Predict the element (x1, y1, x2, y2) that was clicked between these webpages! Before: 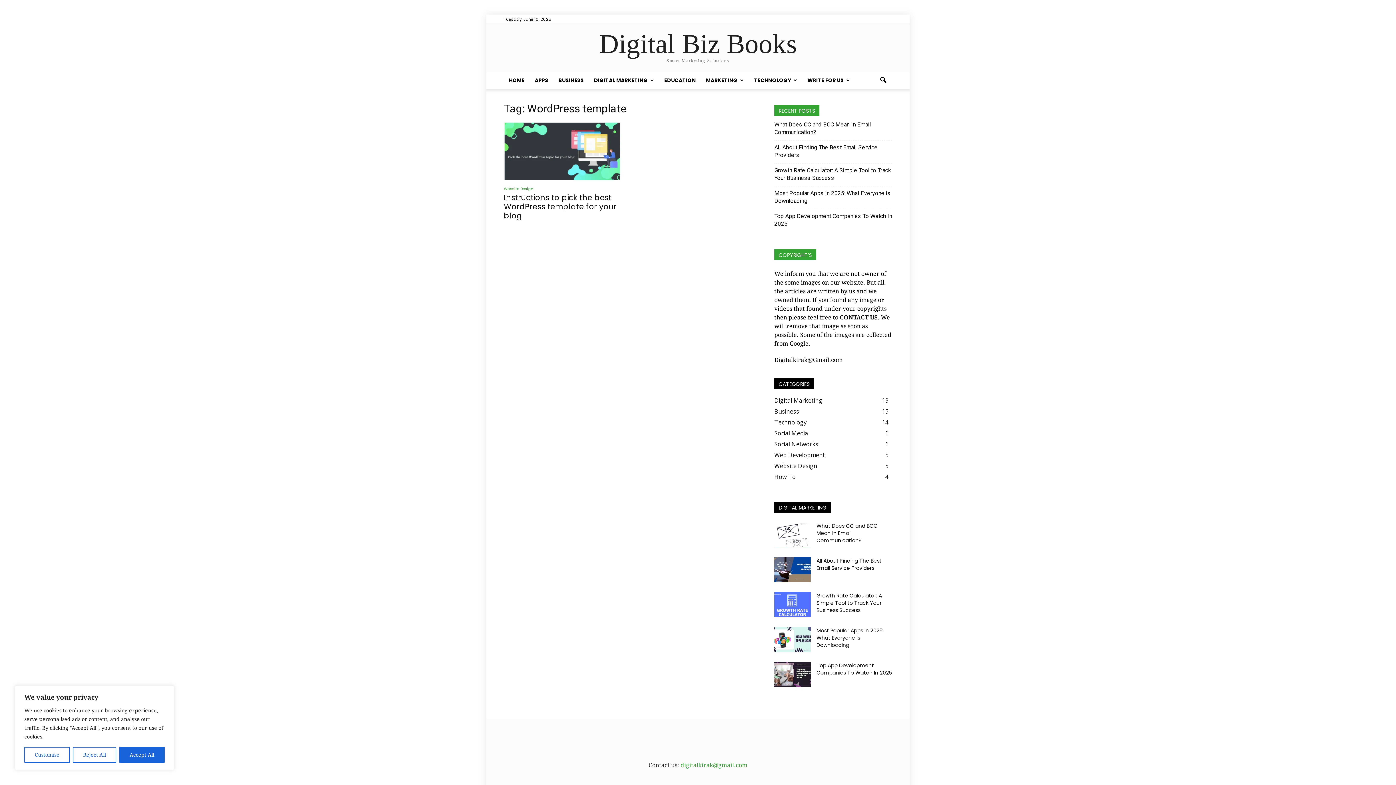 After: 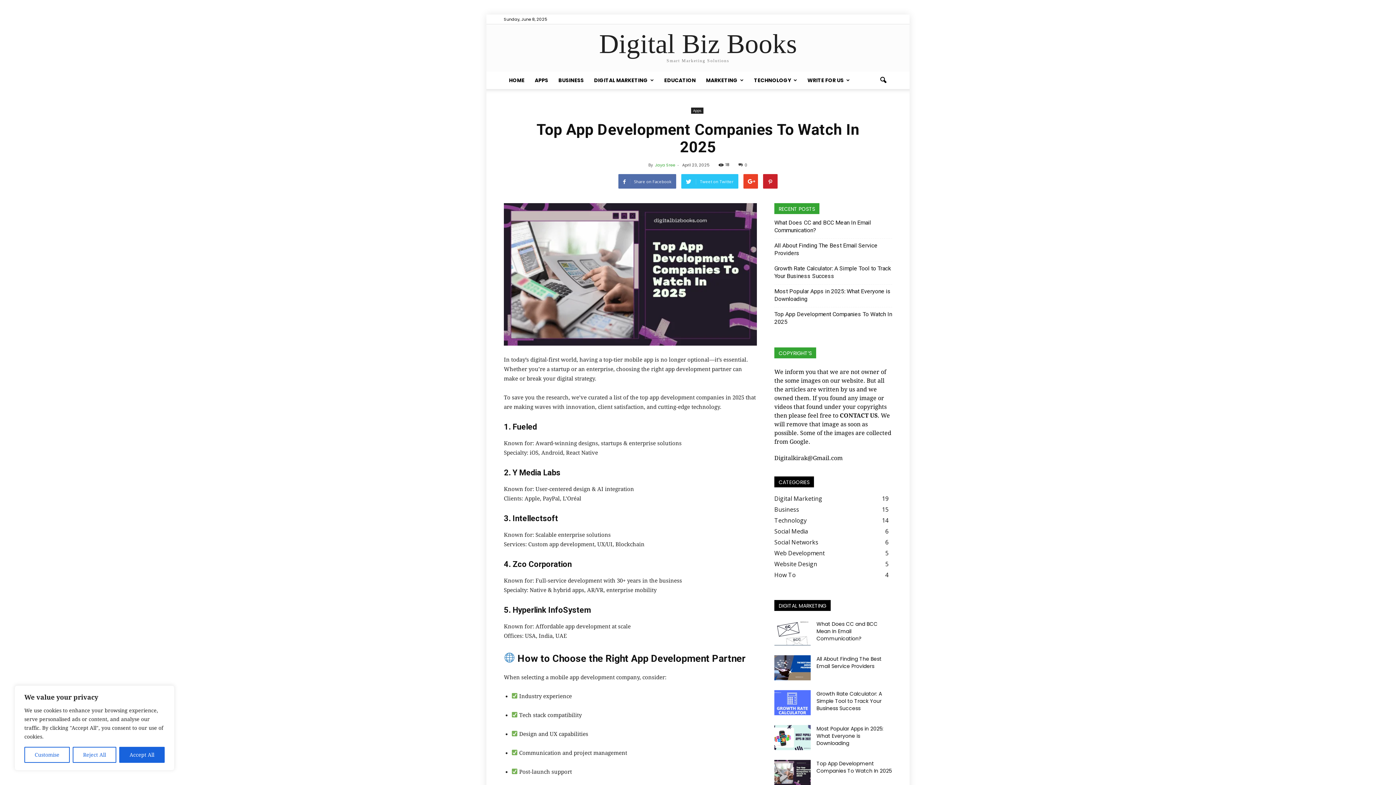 Action: bbox: (774, 662, 810, 687)